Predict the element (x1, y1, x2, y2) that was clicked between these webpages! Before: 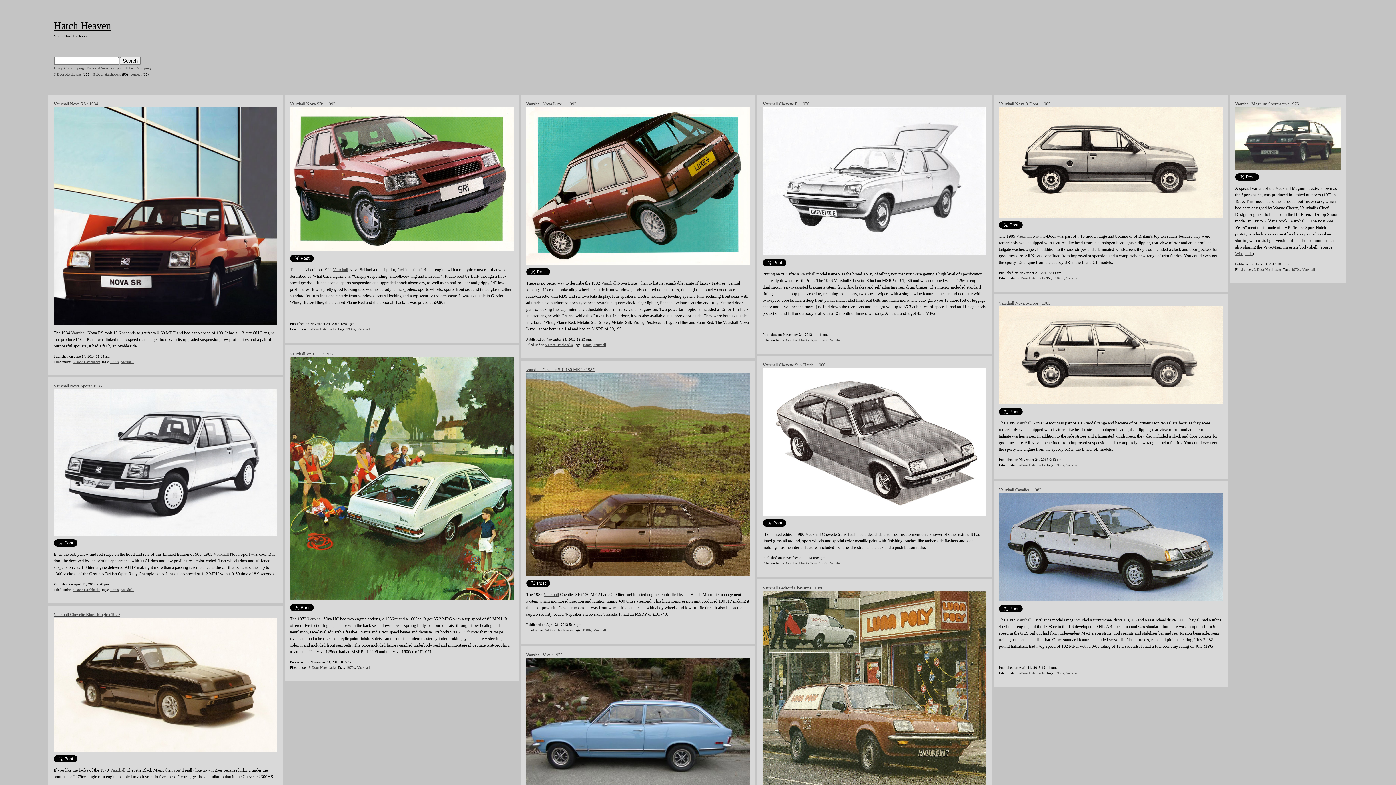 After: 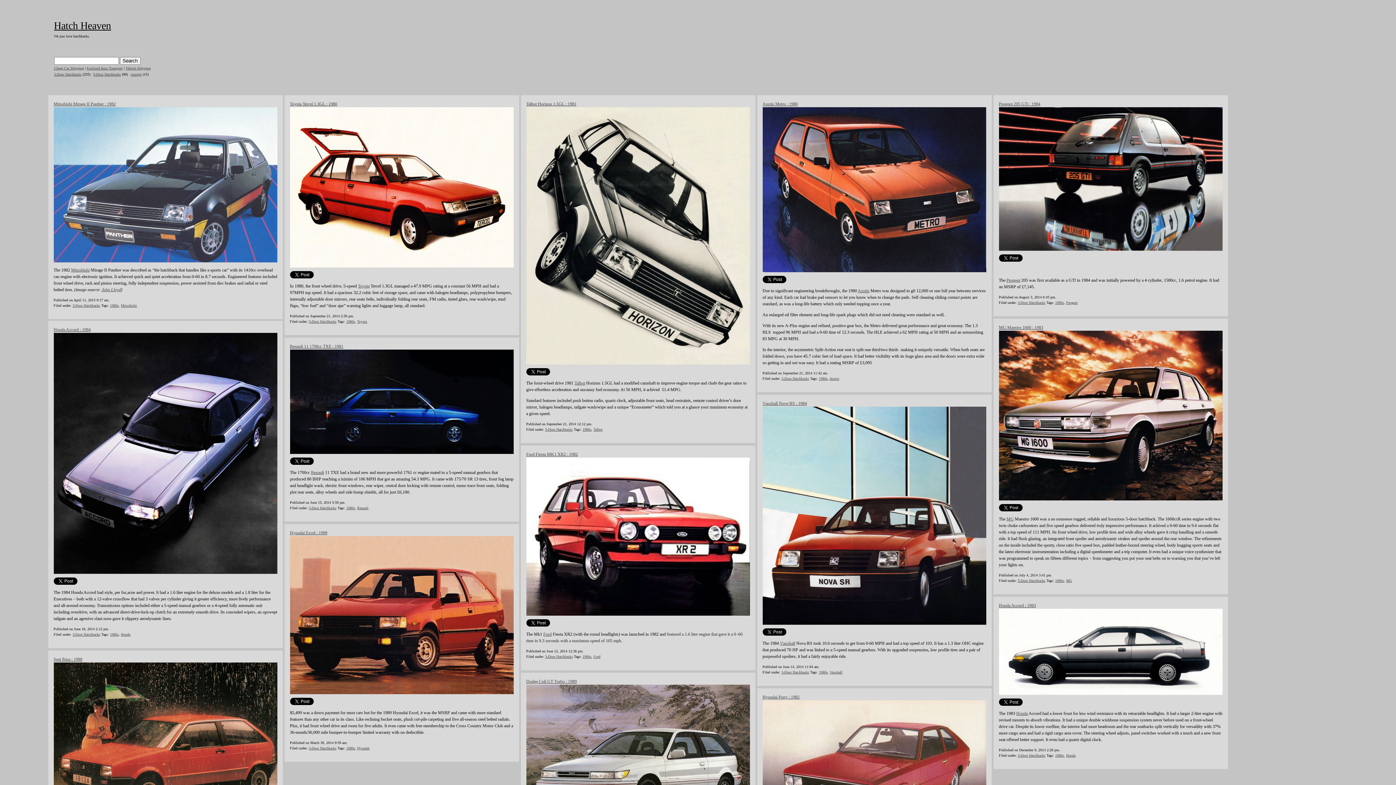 Action: label: 1980s bbox: (1055, 276, 1064, 280)